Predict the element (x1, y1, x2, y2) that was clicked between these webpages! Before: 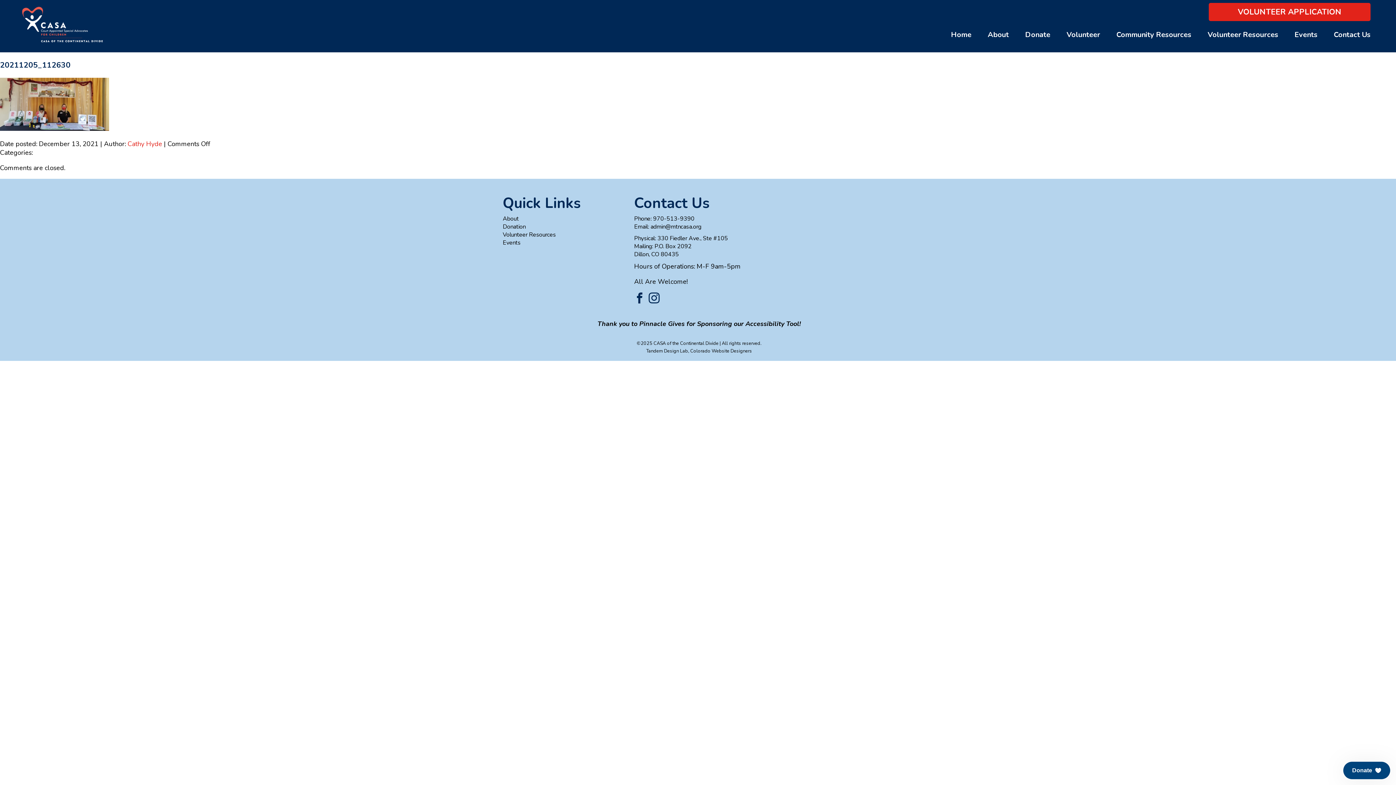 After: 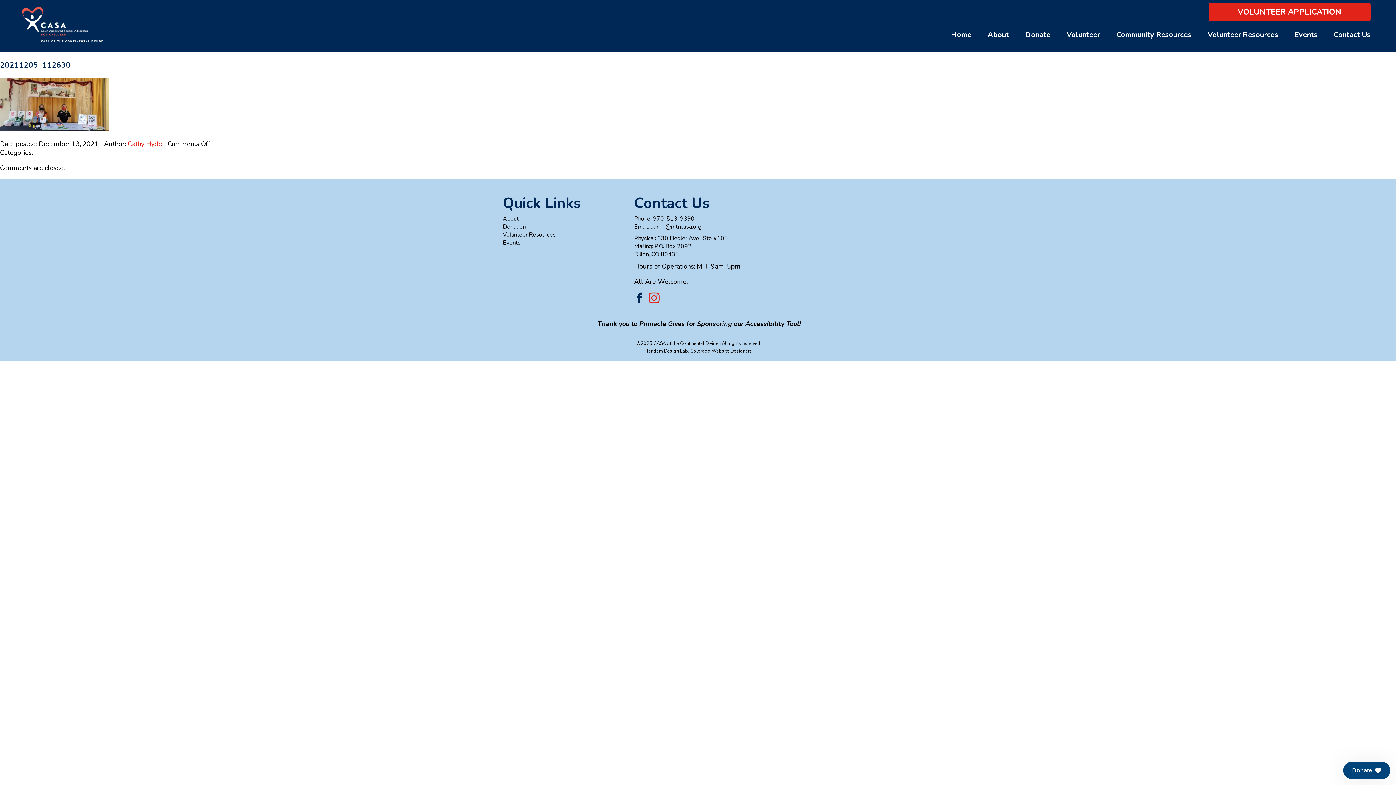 Action: bbox: (648, 296, 659, 303)